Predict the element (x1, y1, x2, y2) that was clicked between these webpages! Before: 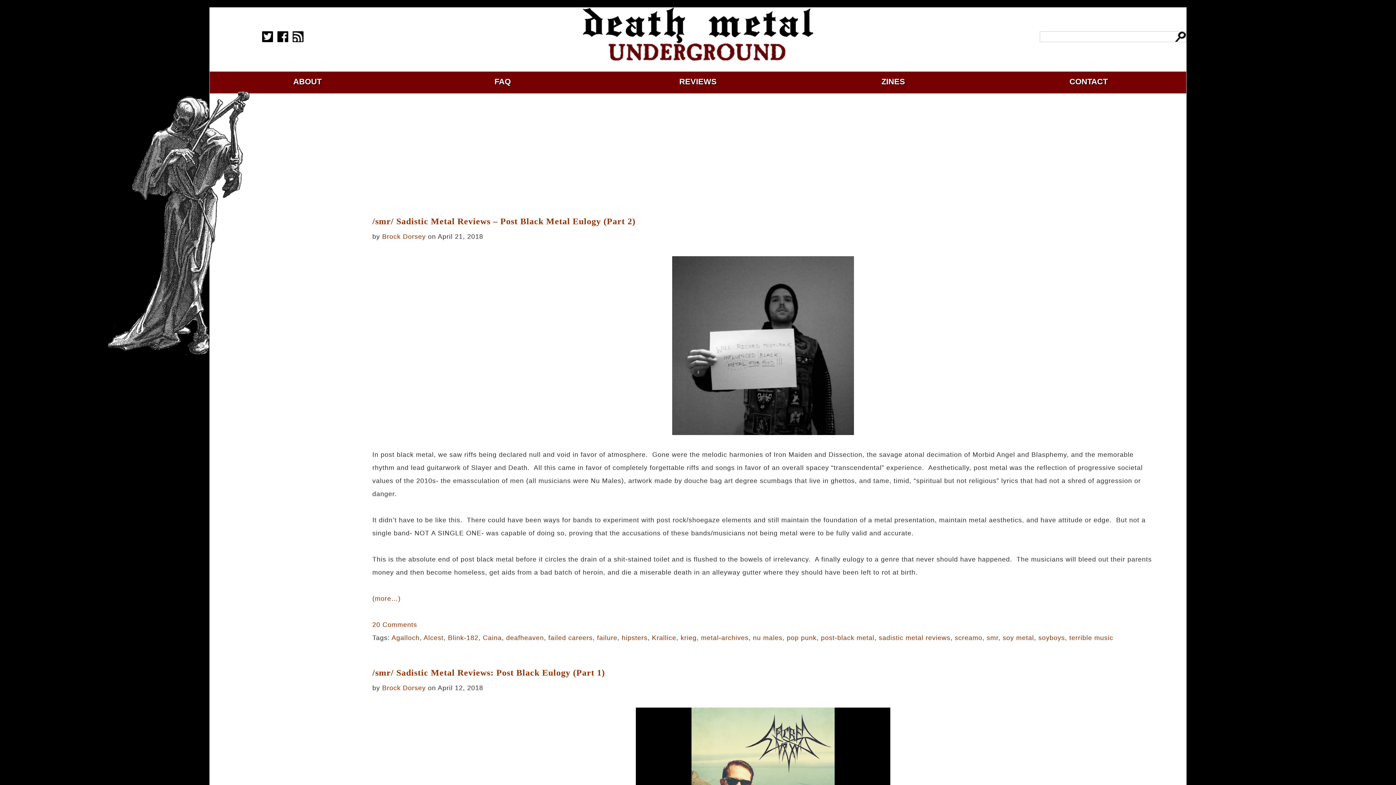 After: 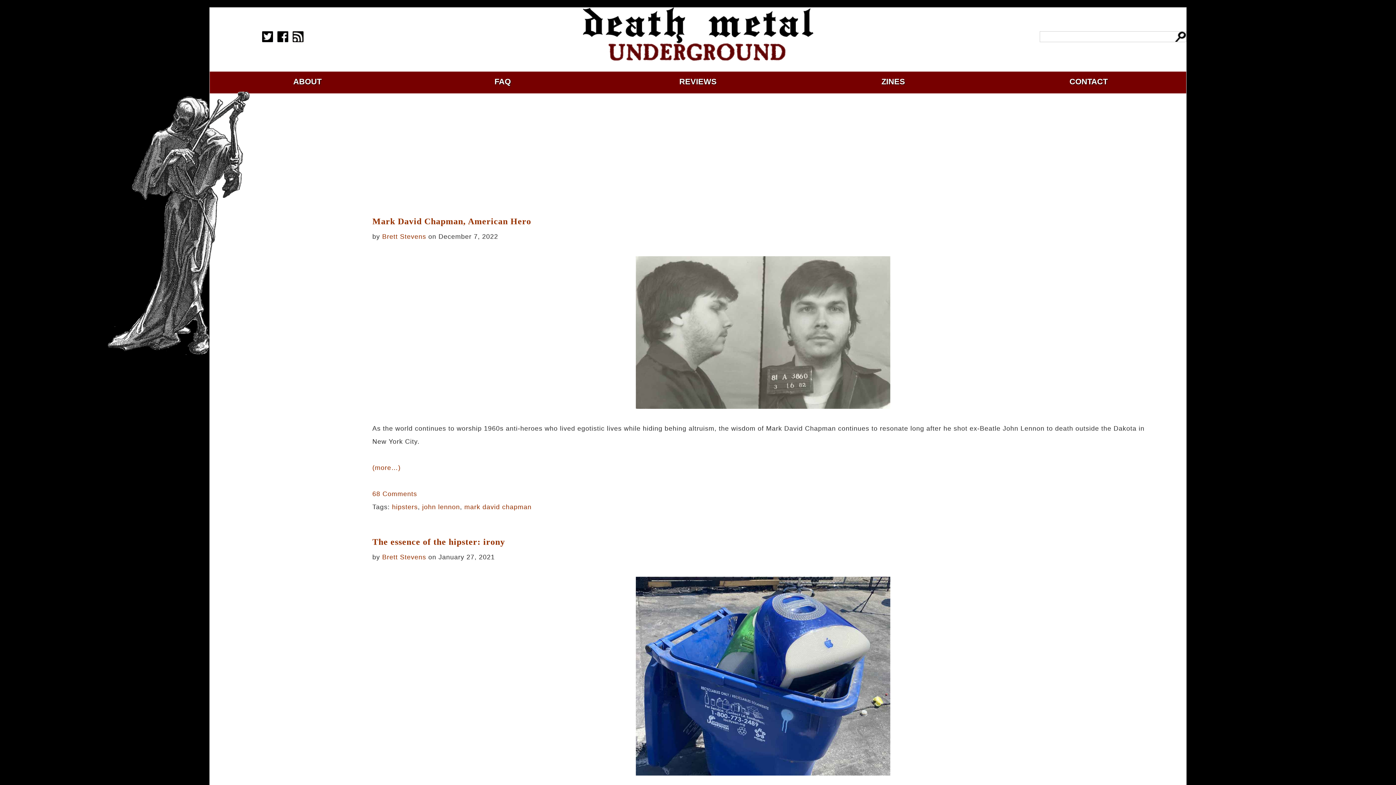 Action: label: hipsters bbox: (621, 634, 647, 641)